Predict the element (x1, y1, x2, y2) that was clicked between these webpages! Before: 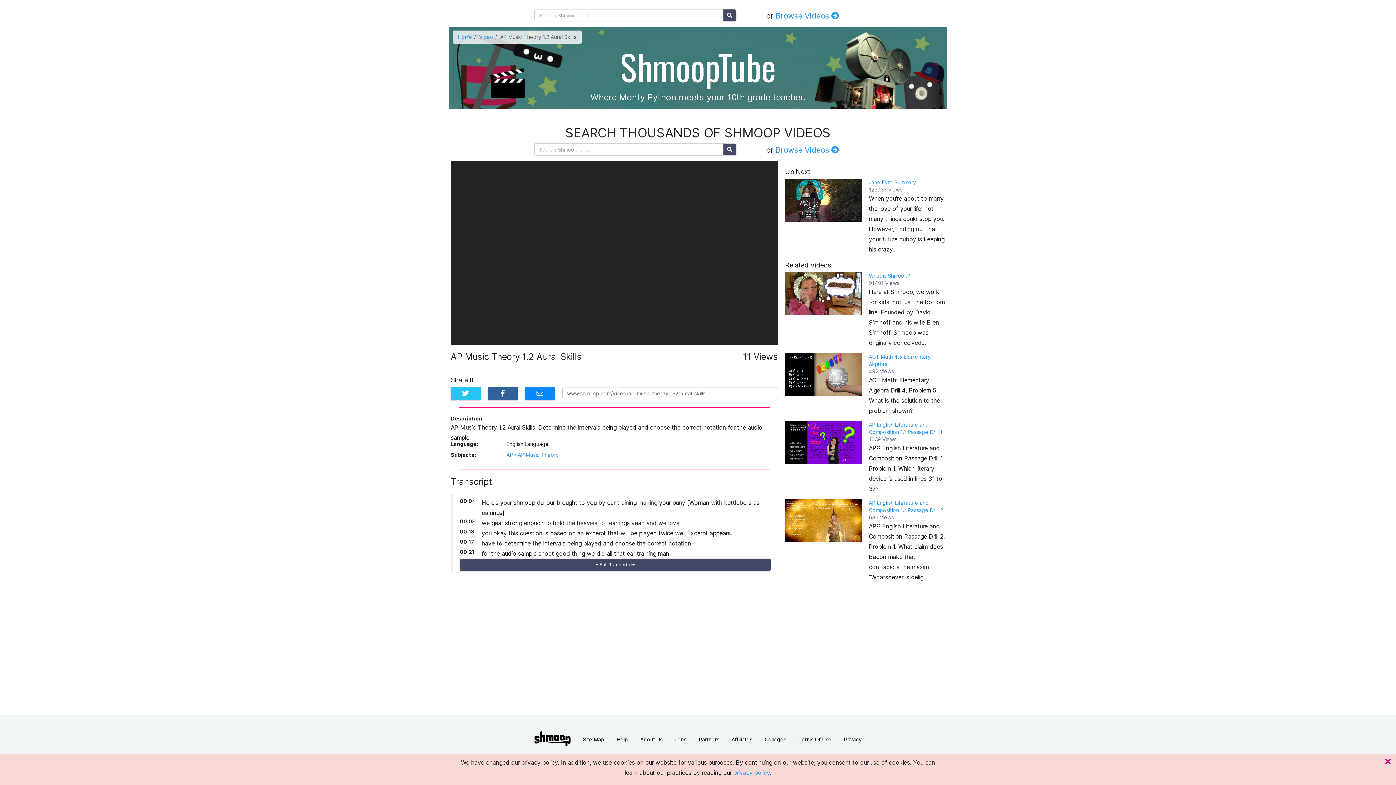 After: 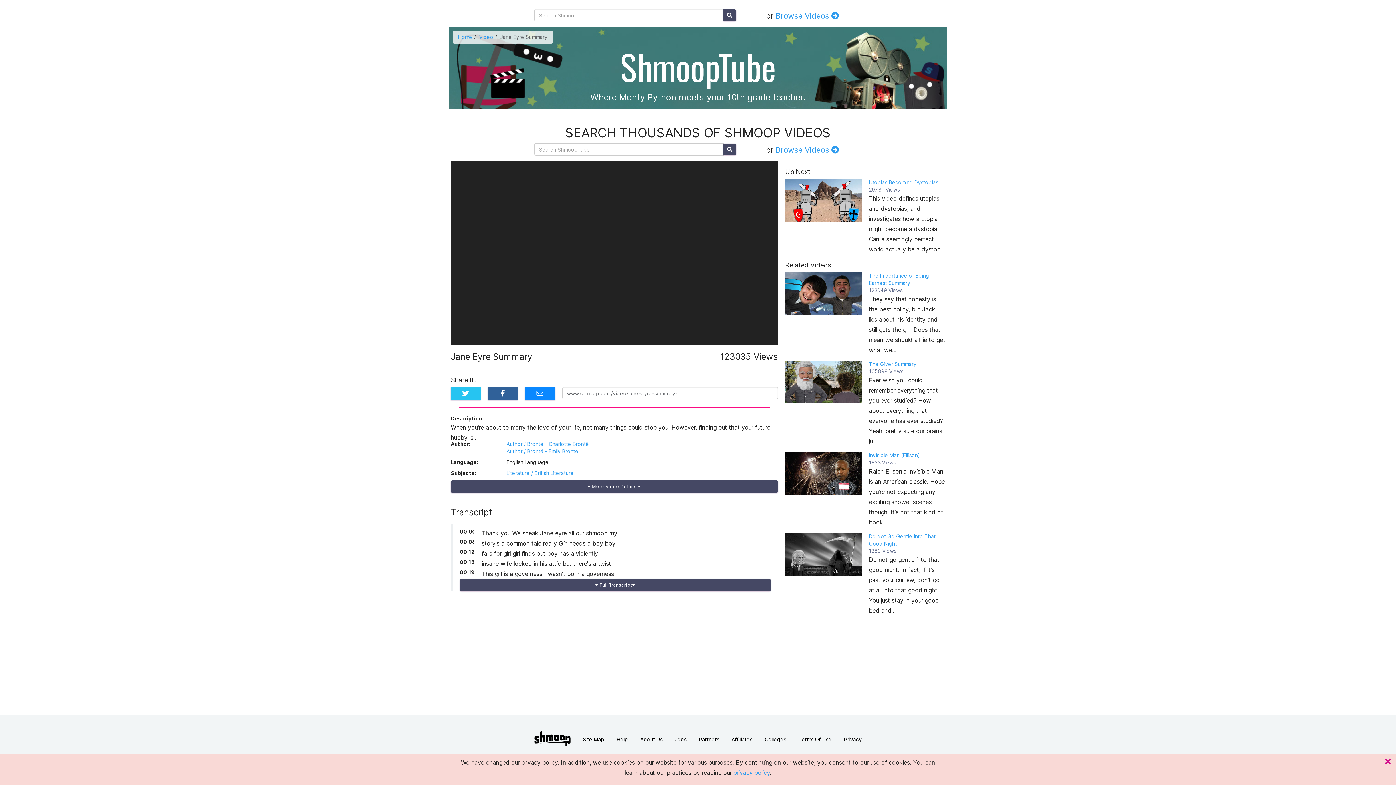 Action: bbox: (869, 179, 916, 185) label: Jane Eyre Summary